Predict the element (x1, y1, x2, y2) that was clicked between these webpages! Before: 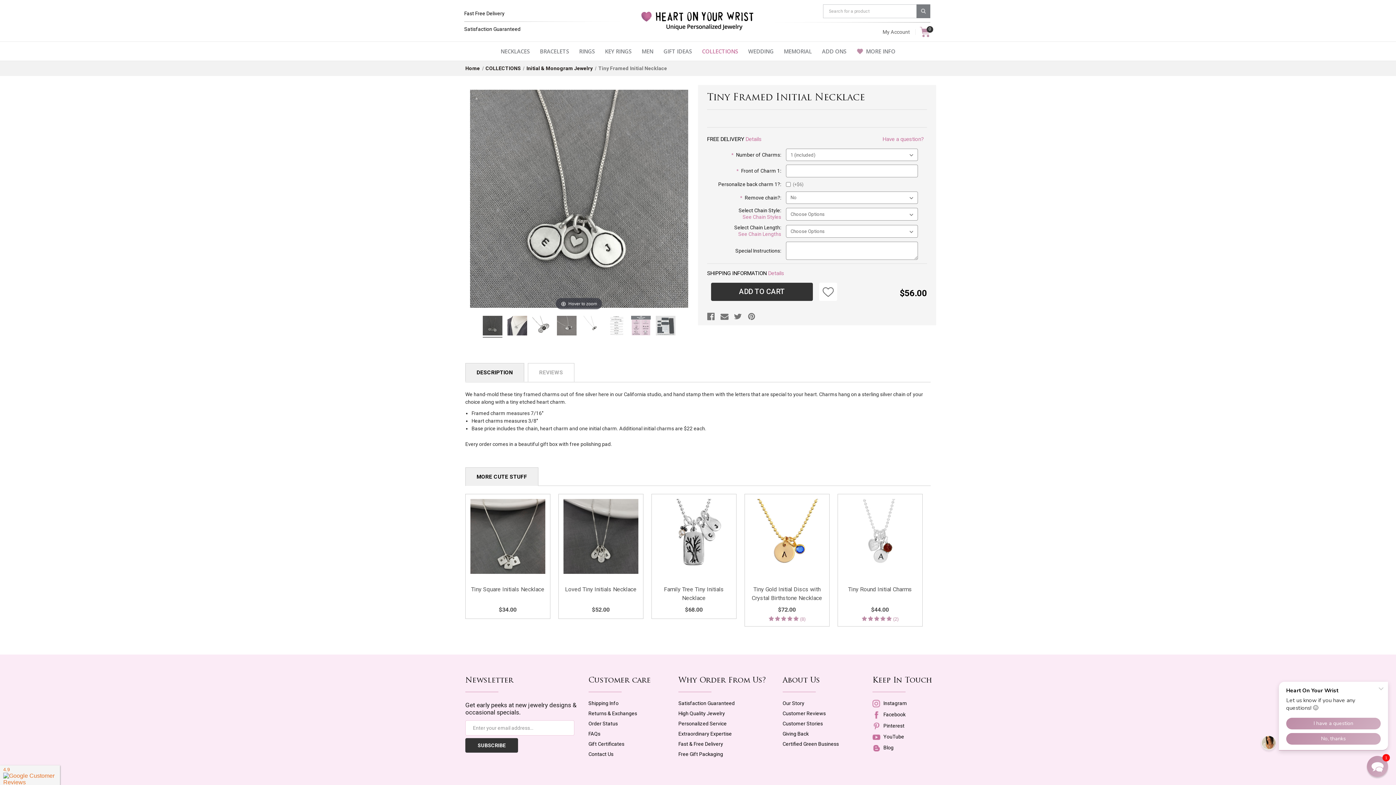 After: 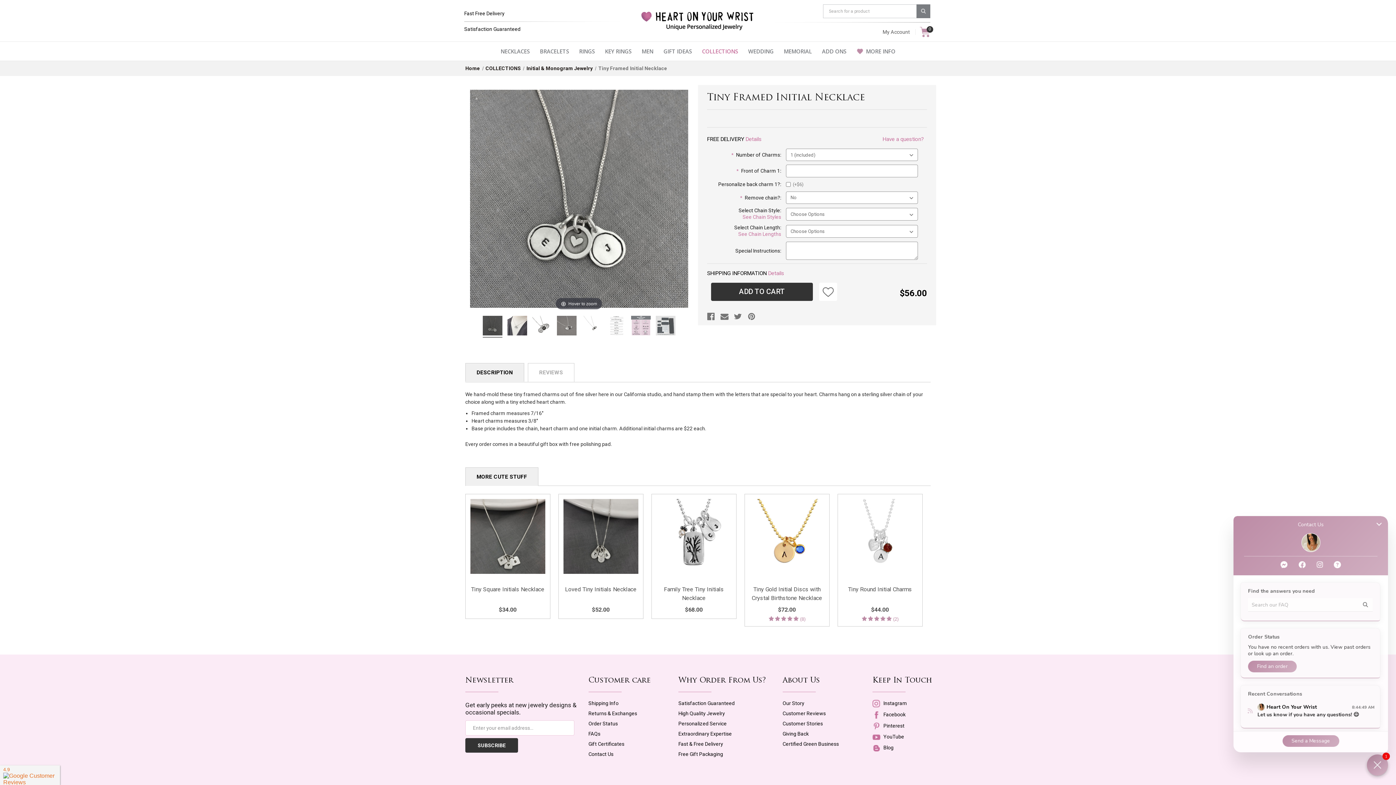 Action: label: Chat widget toggle bbox: (1367, 756, 1388, 777)